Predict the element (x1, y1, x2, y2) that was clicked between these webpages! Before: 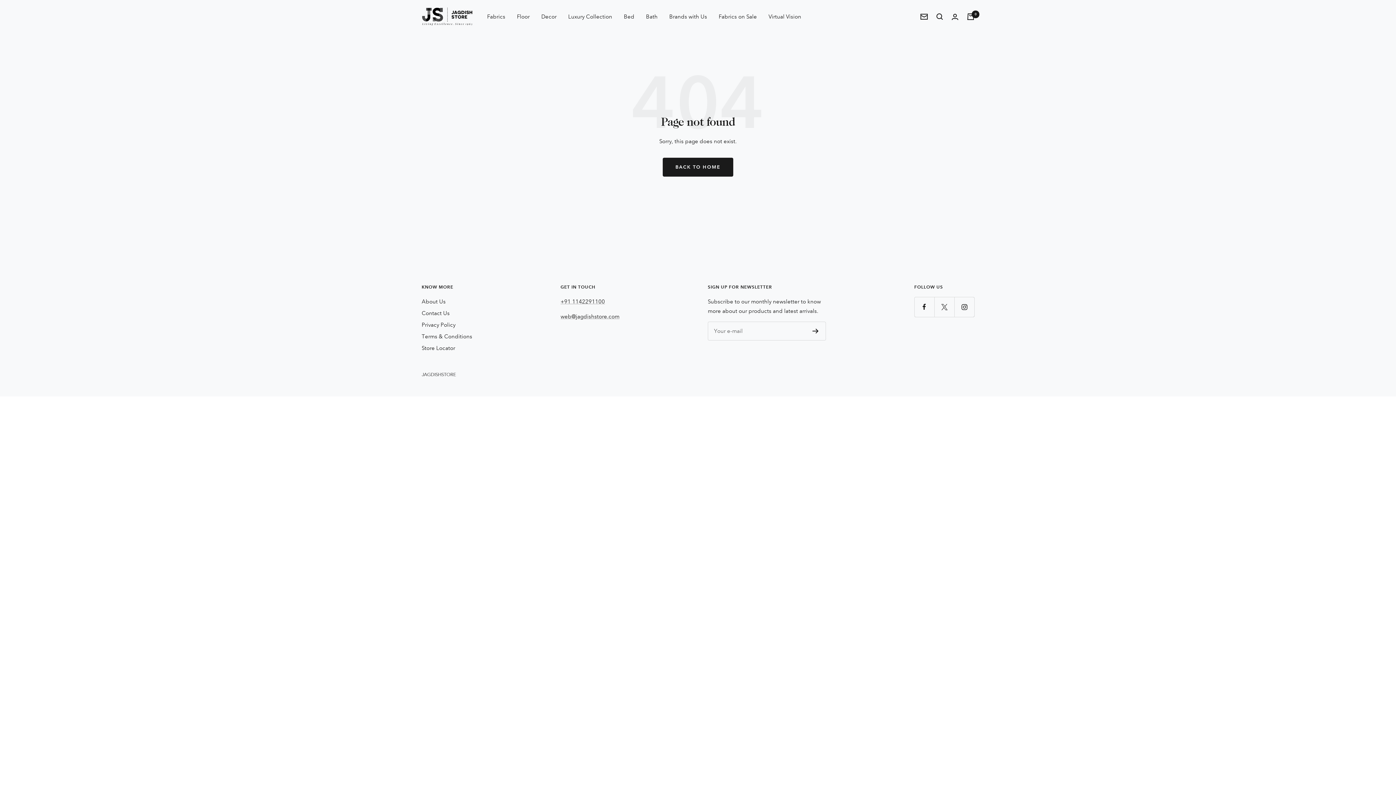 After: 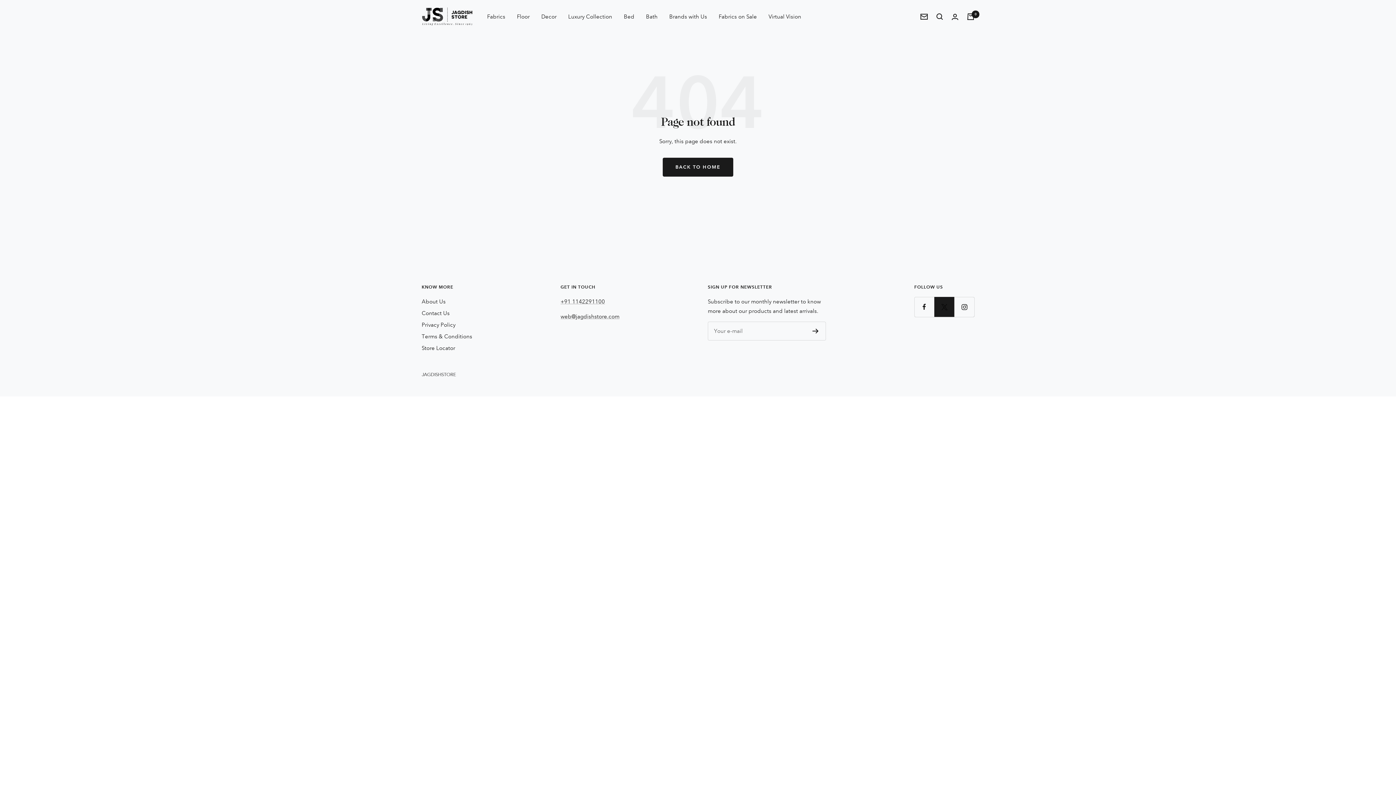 Action: label: Follow us on Twitter bbox: (934, 297, 954, 317)